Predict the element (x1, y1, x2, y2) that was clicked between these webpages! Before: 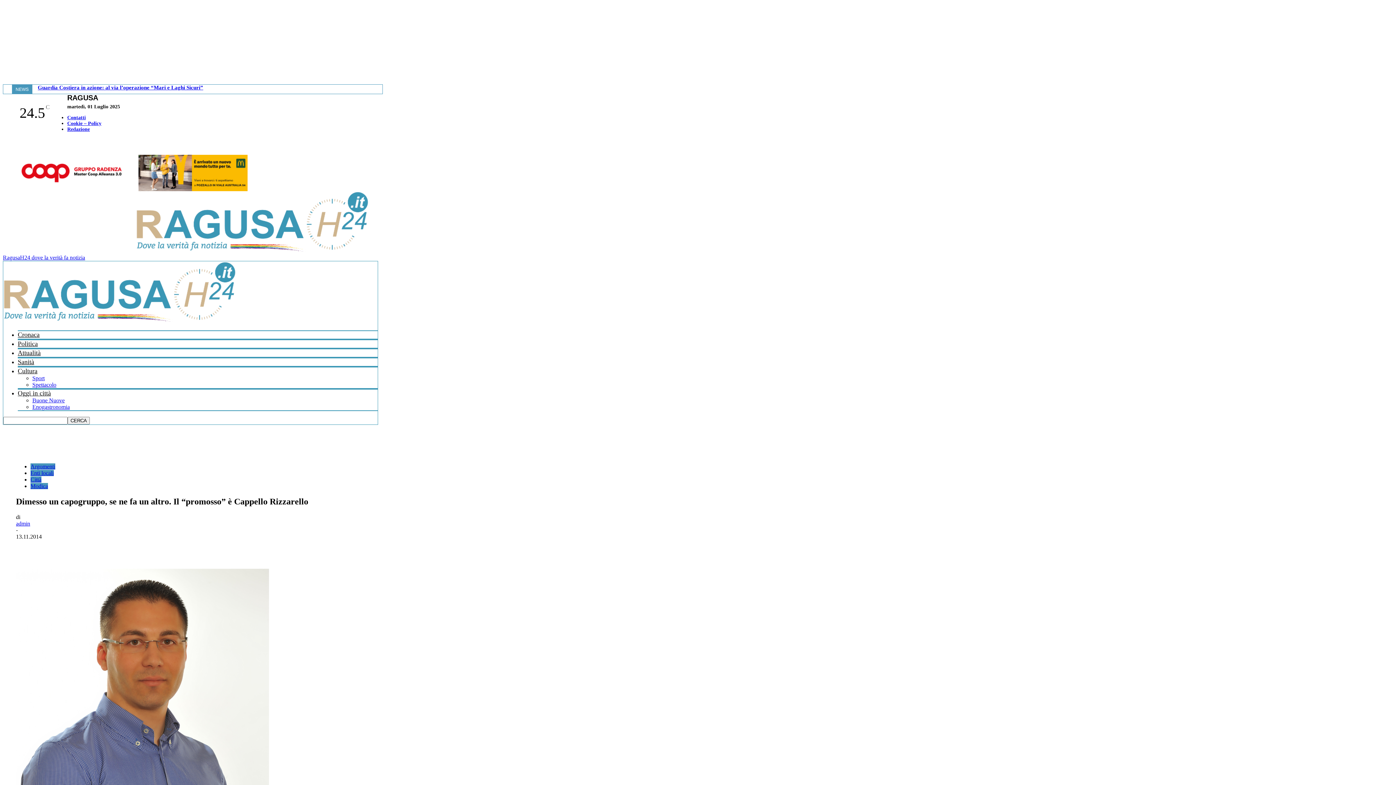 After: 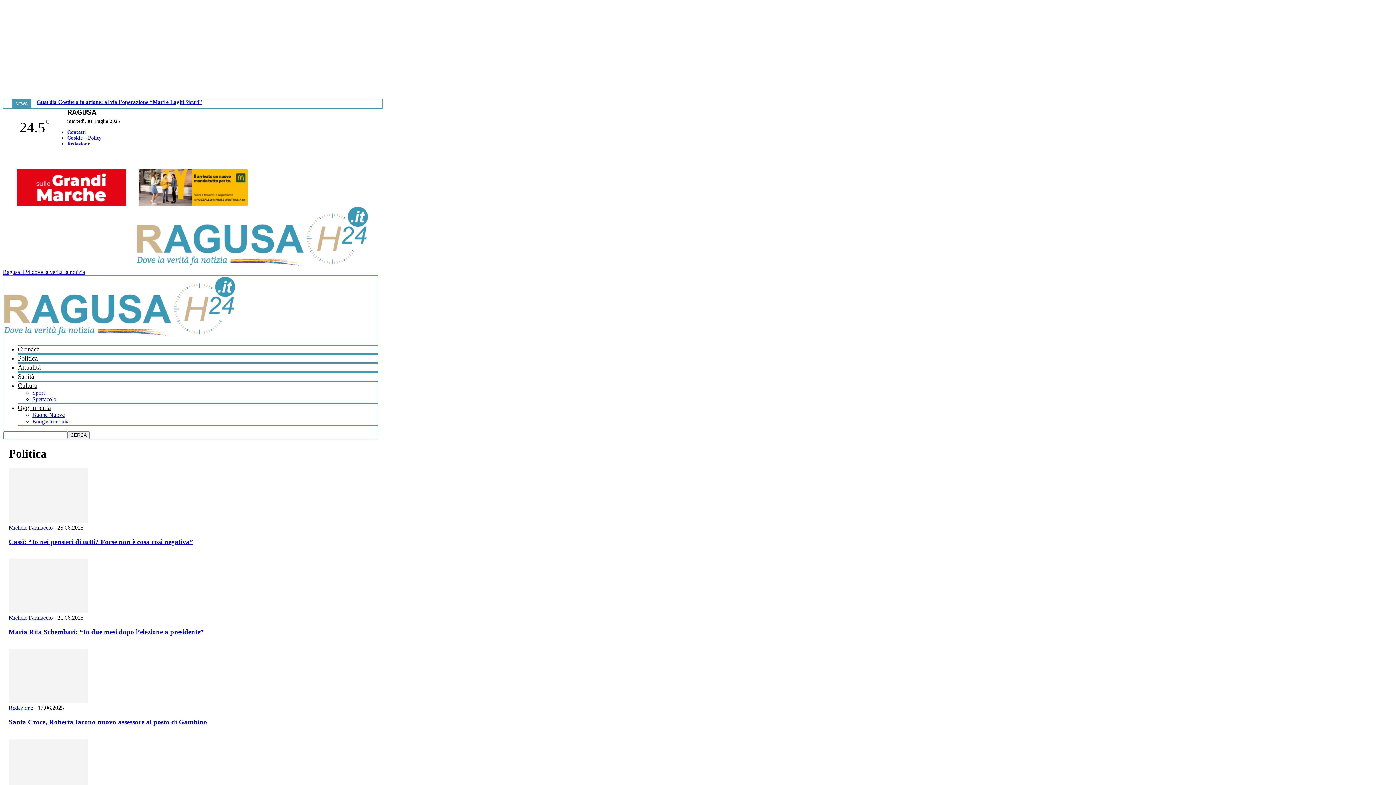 Action: bbox: (17, 340, 37, 347) label: Politica